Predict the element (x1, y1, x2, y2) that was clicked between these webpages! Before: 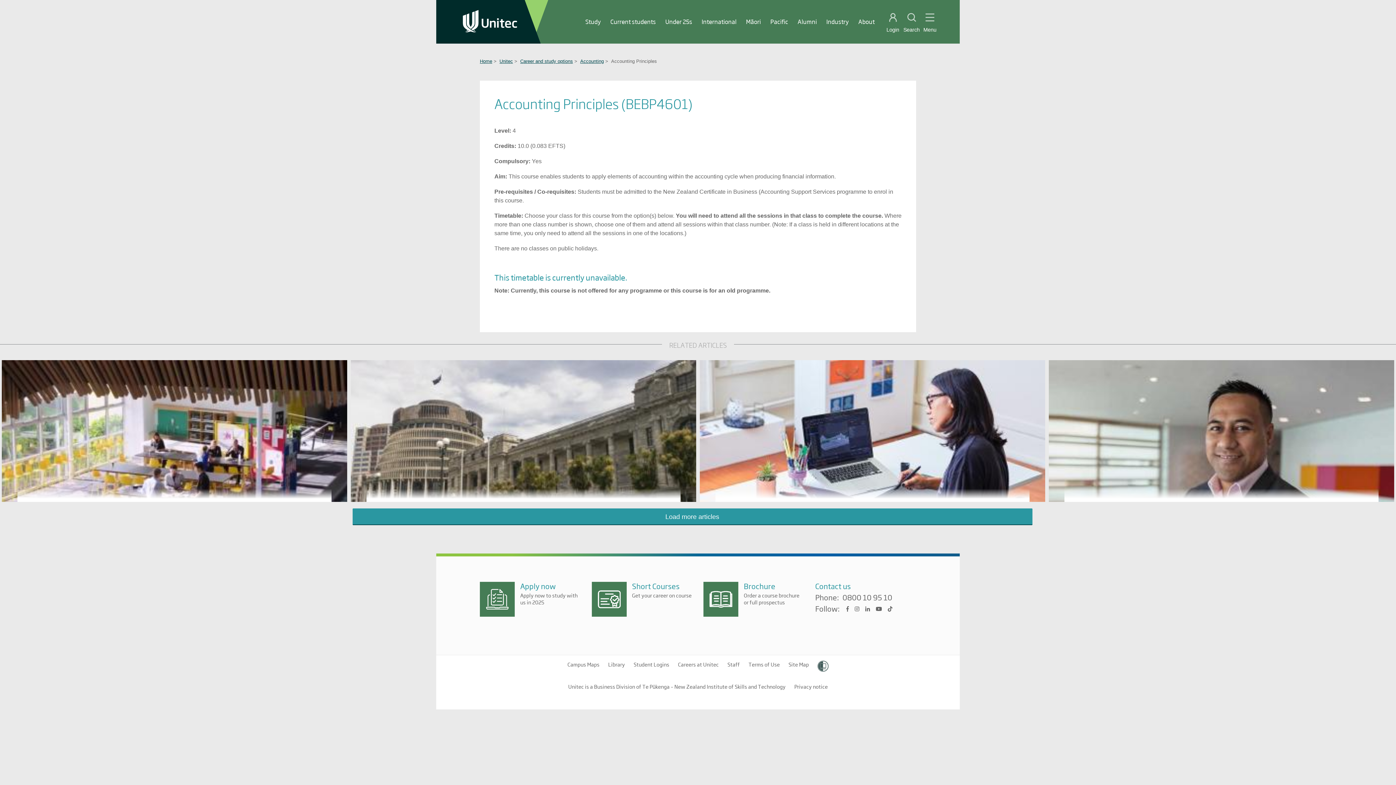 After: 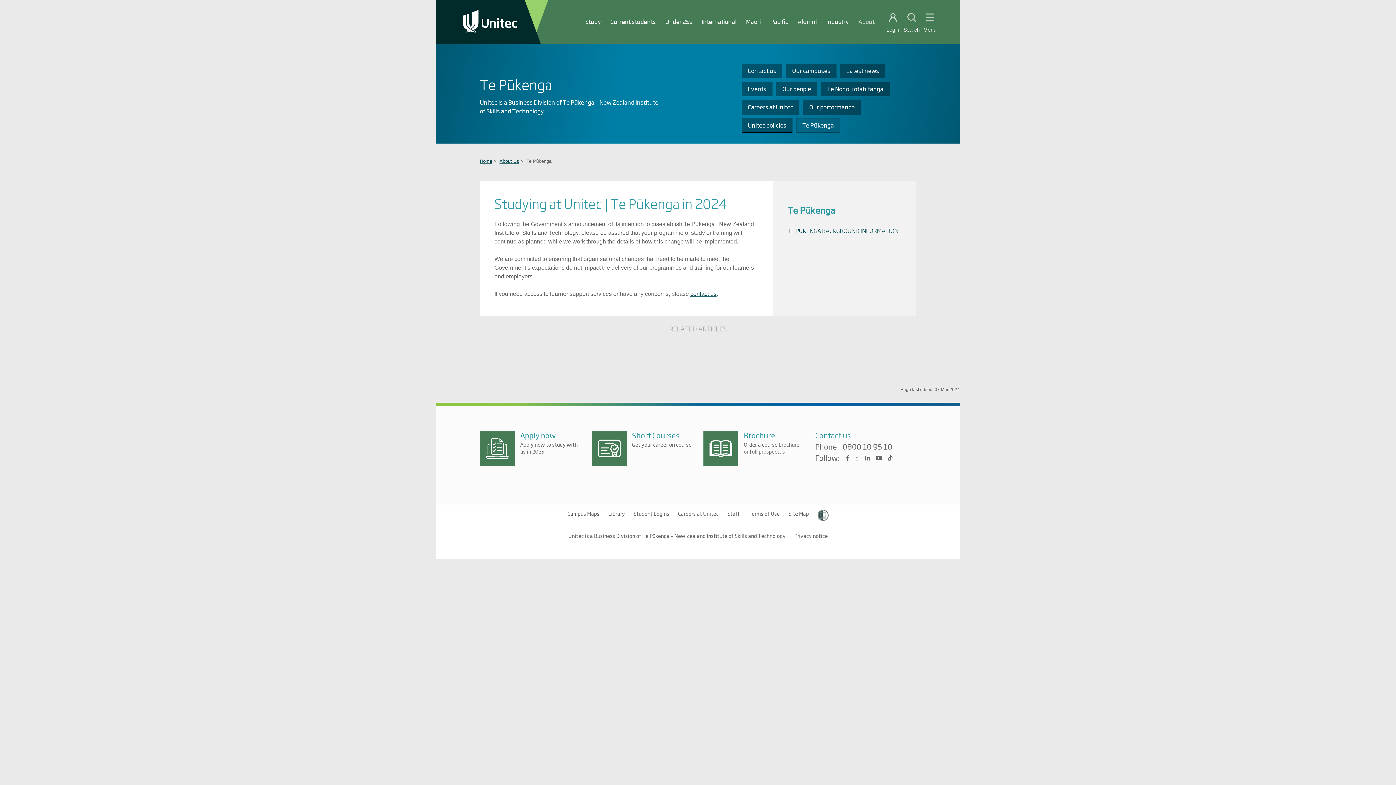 Action: bbox: (568, 683, 785, 690) label: Unitec is a Business Division of Te Pūkenga – New Zealand Institute of Skills and Technology